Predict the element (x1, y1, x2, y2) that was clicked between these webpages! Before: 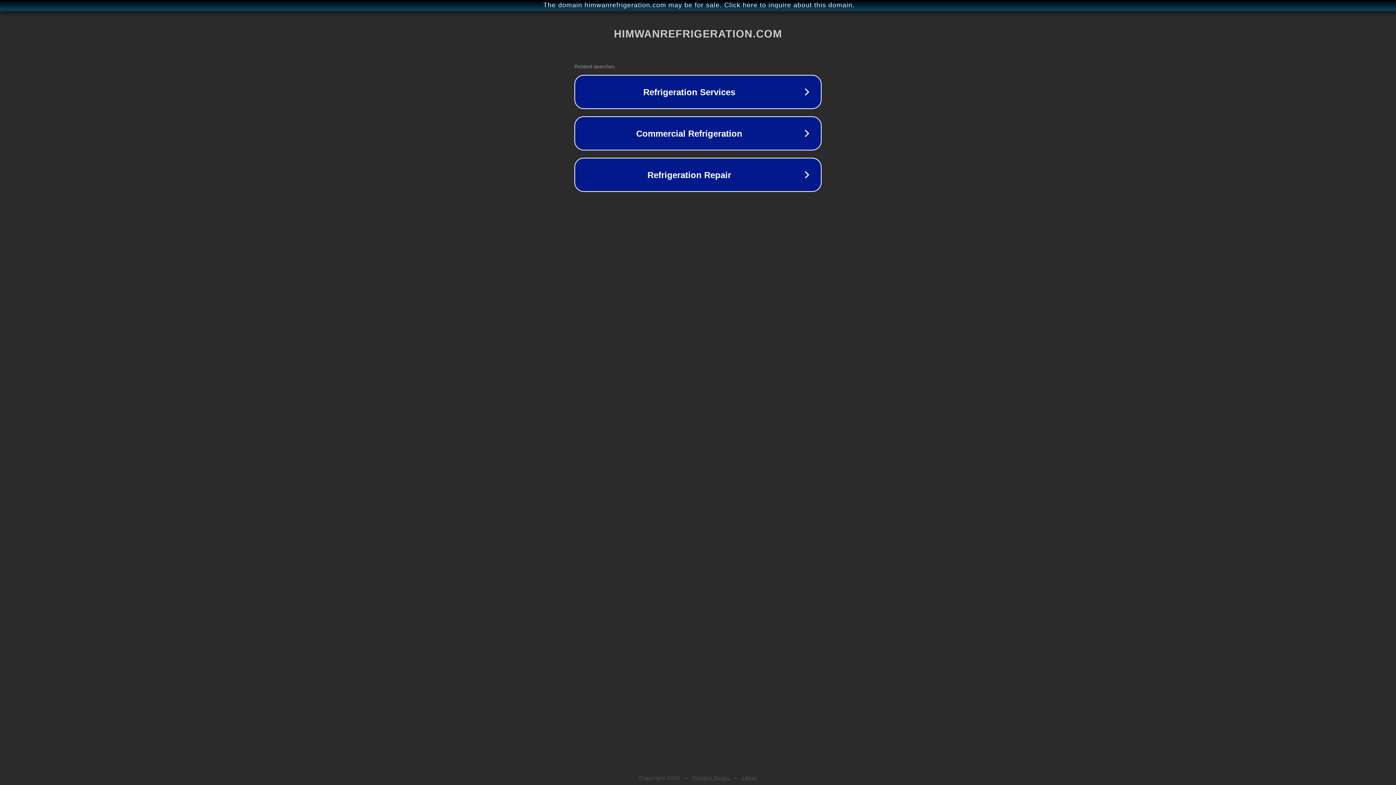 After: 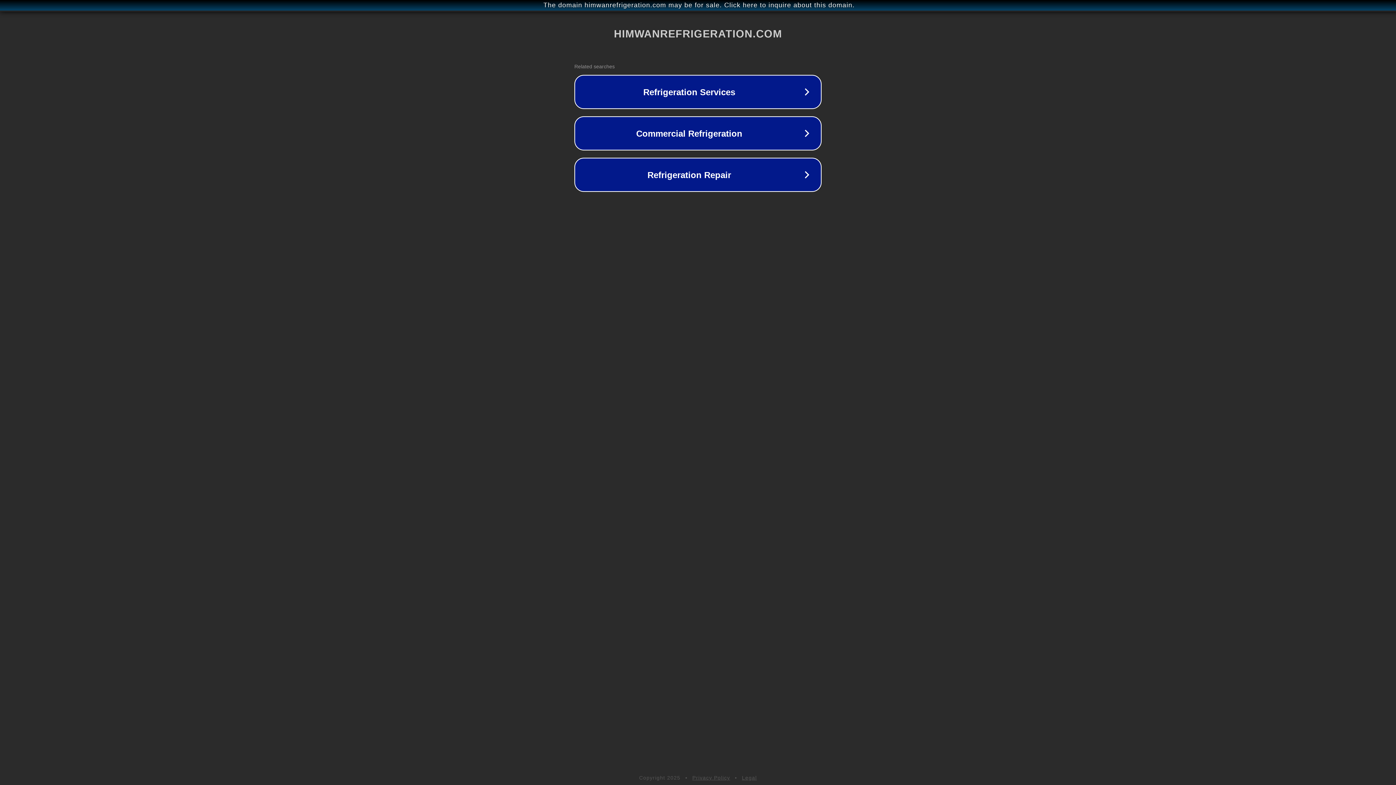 Action: label: Legal bbox: (742, 775, 757, 781)